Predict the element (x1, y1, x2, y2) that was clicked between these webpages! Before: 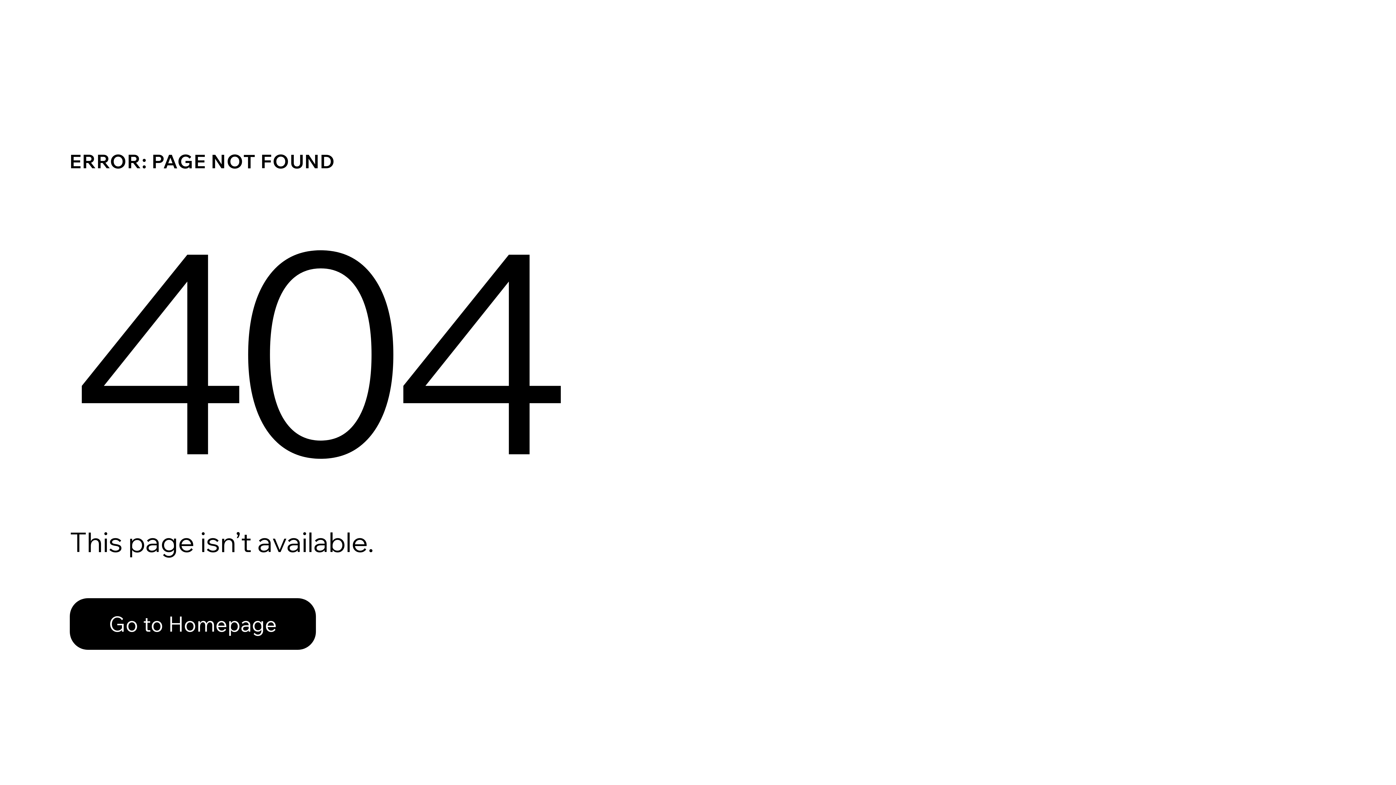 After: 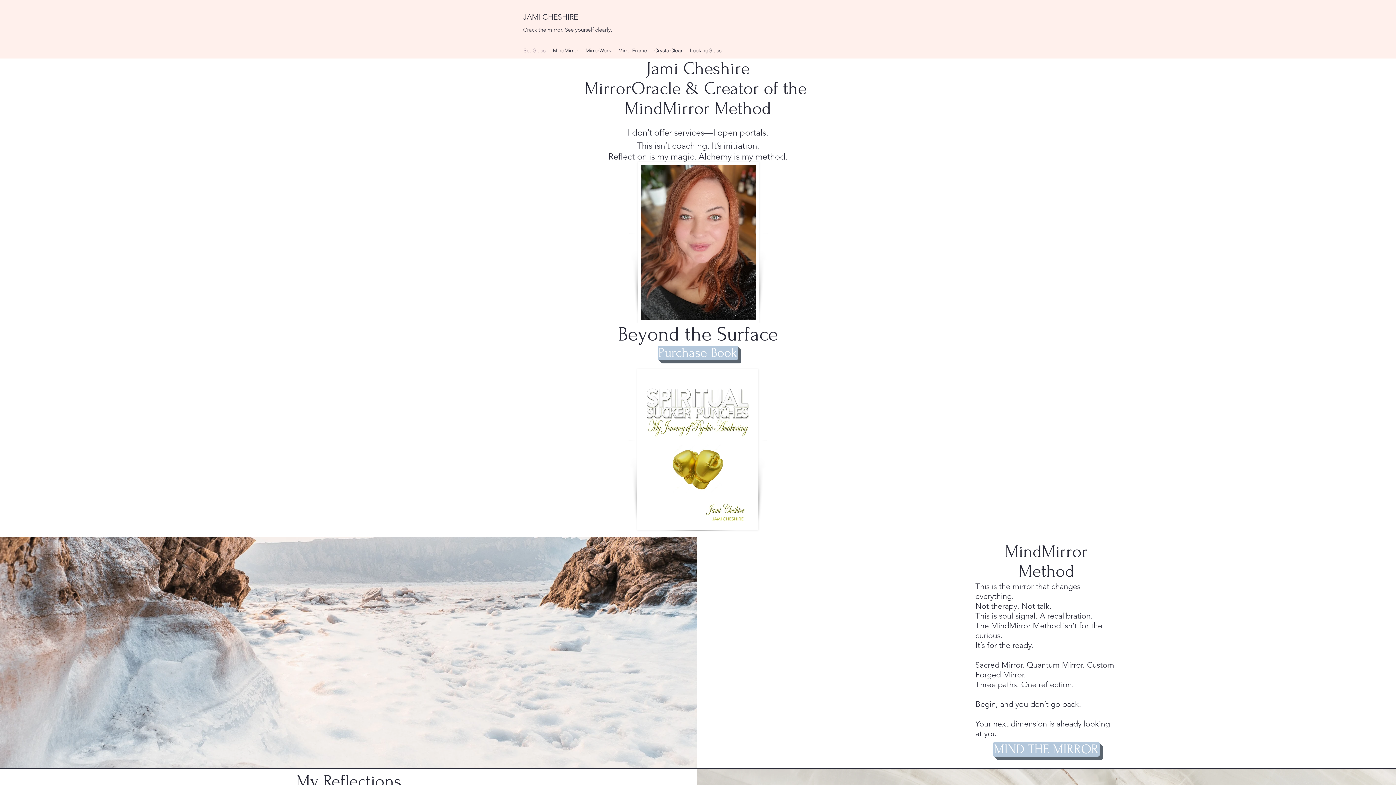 Action: bbox: (69, 582, 768, 659) label: Go to Homepage